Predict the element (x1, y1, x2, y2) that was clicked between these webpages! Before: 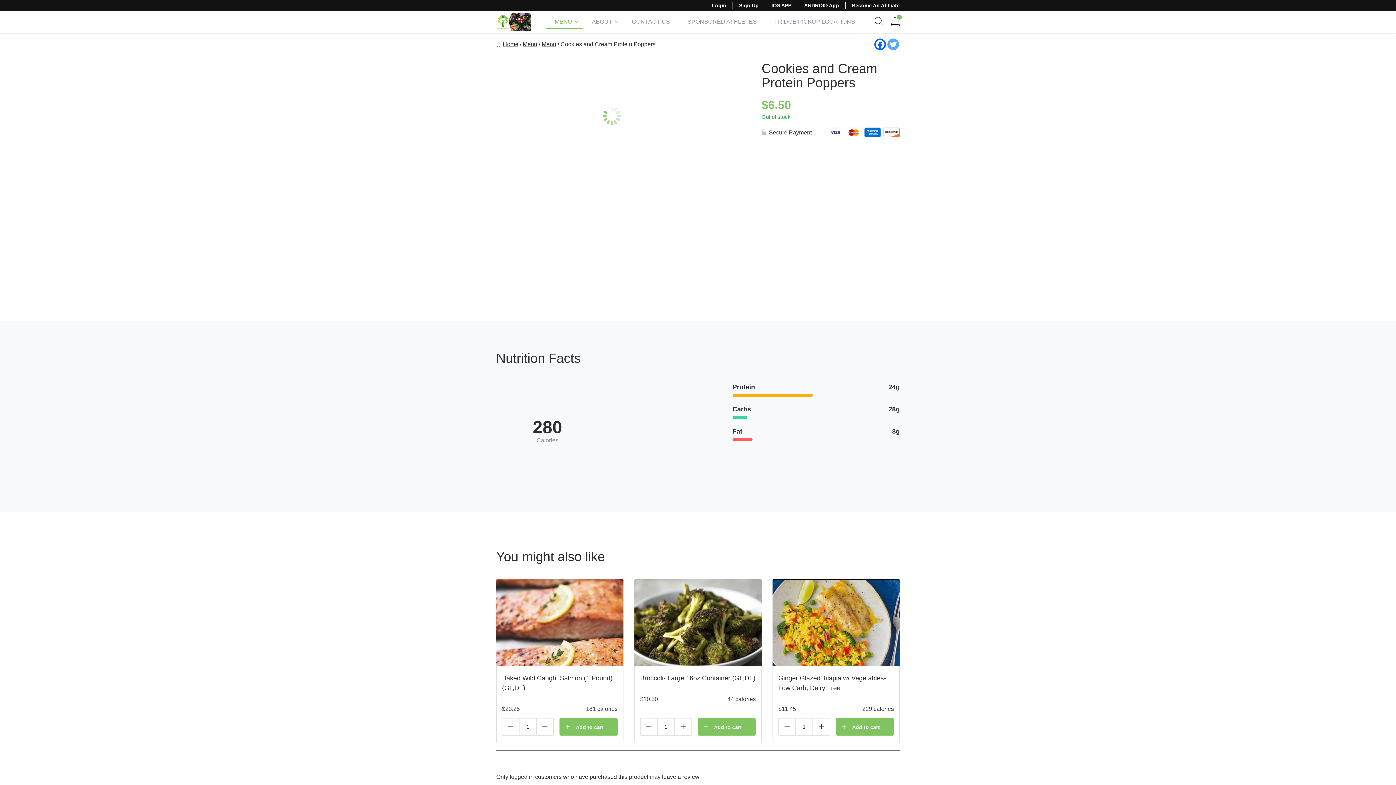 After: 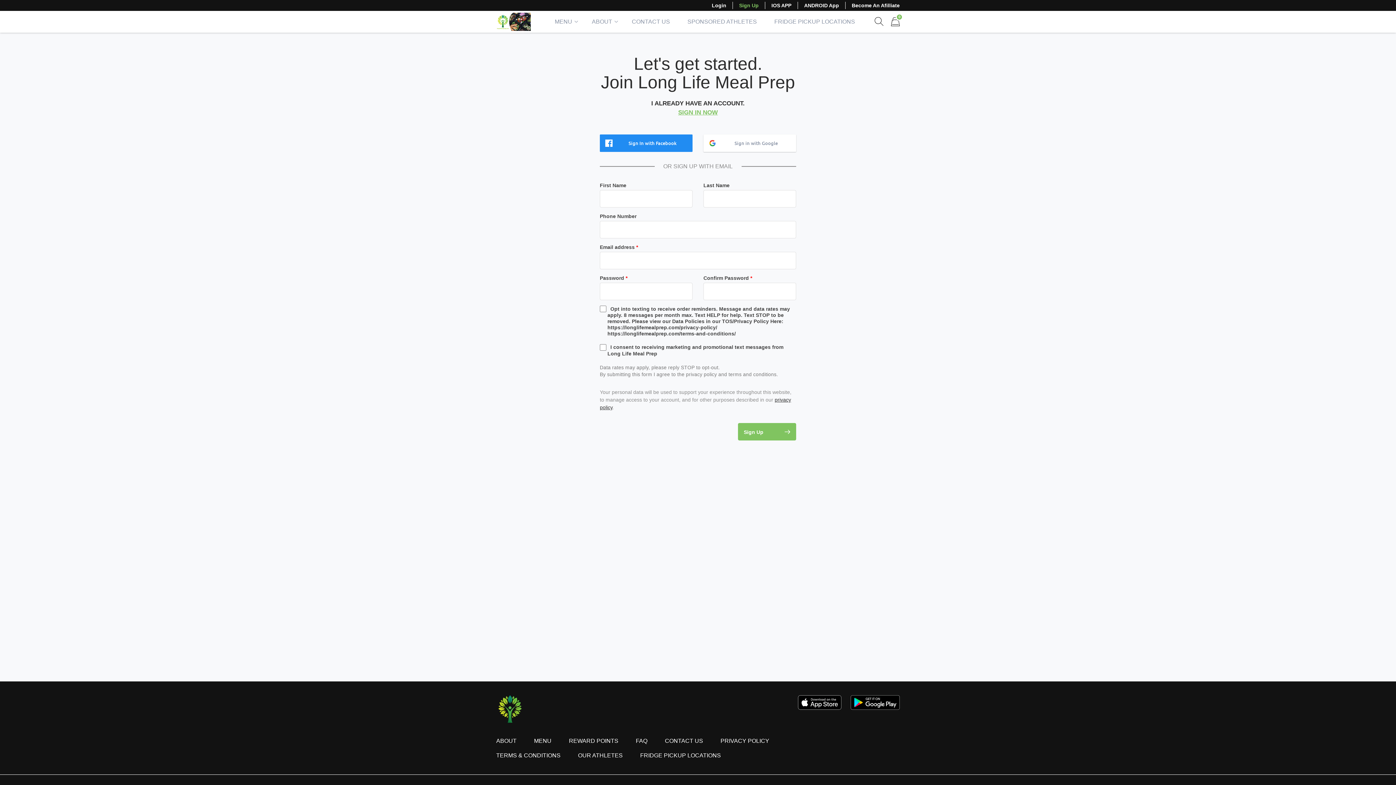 Action: bbox: (733, 2, 765, 8) label: Sign Up